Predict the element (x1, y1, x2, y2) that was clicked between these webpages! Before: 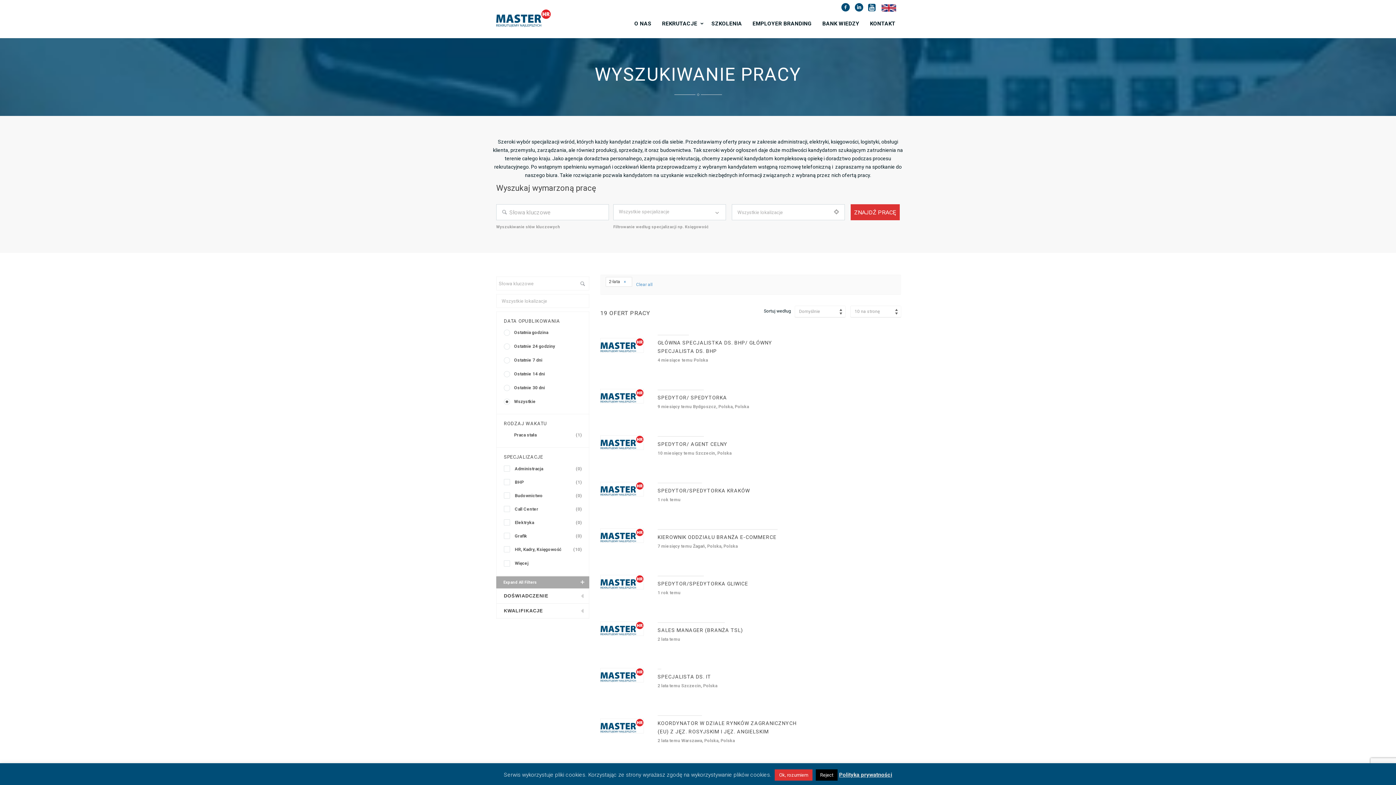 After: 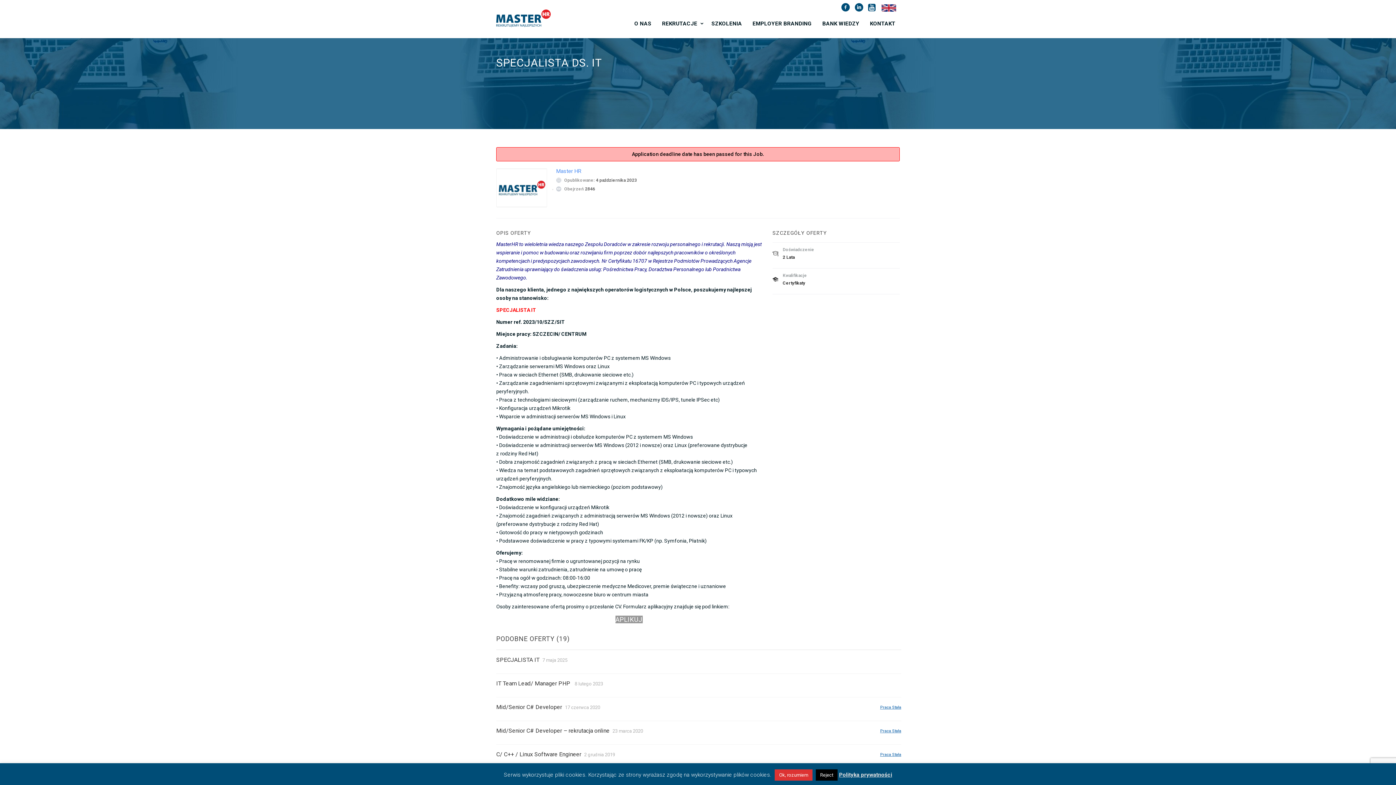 Action: bbox: (657, 674, 711, 680) label: SPECJALISTA DS. IT